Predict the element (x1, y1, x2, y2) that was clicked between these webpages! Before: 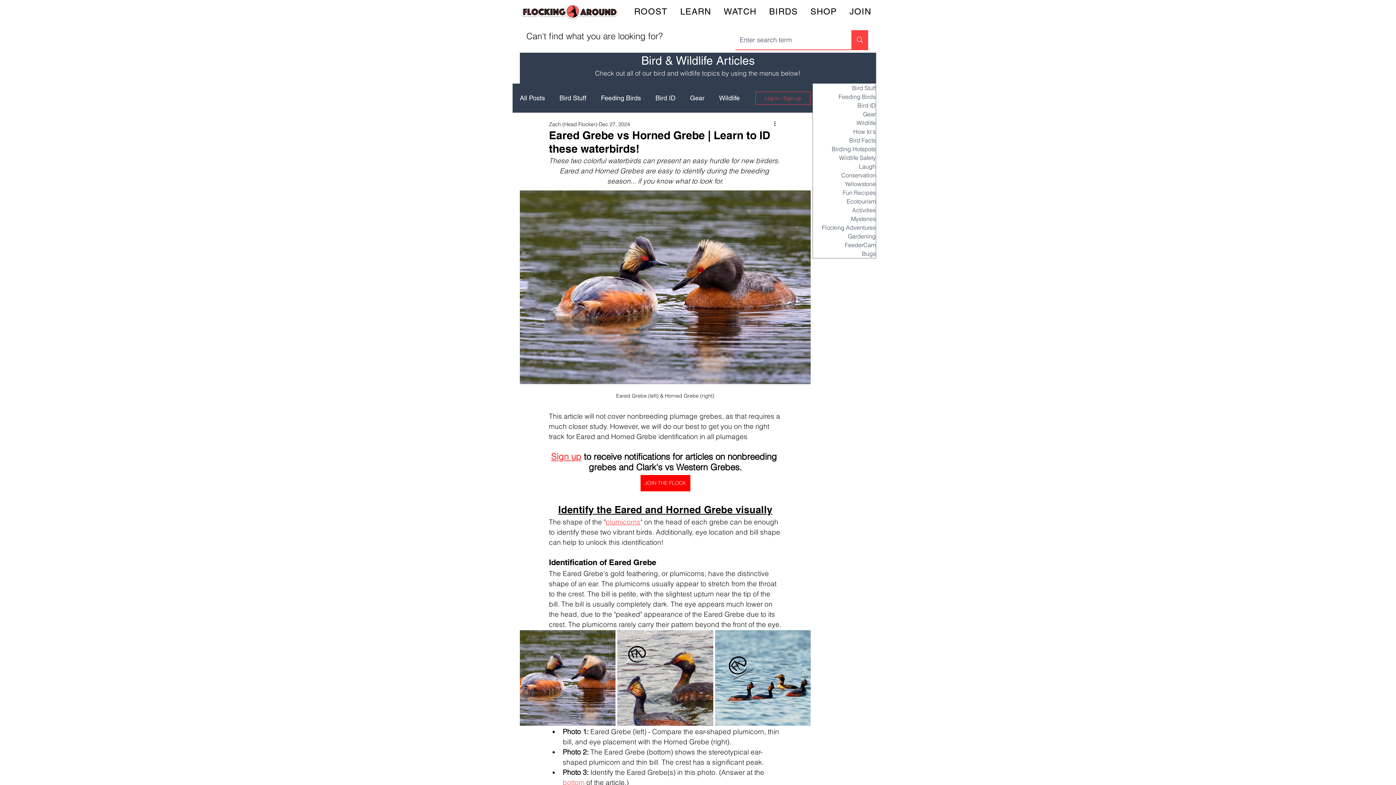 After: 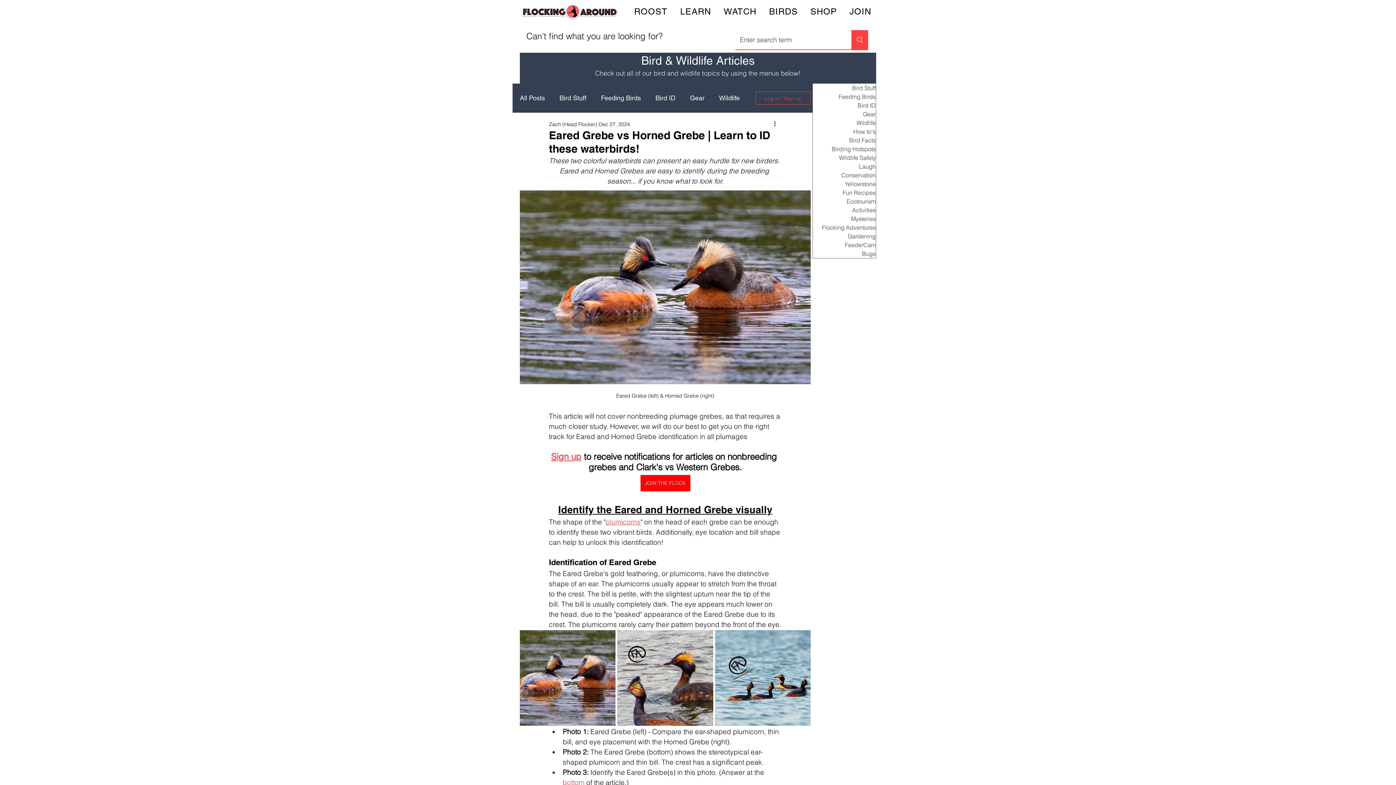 Action: label: JOIN THE FLOCK bbox: (640, 475, 690, 491)